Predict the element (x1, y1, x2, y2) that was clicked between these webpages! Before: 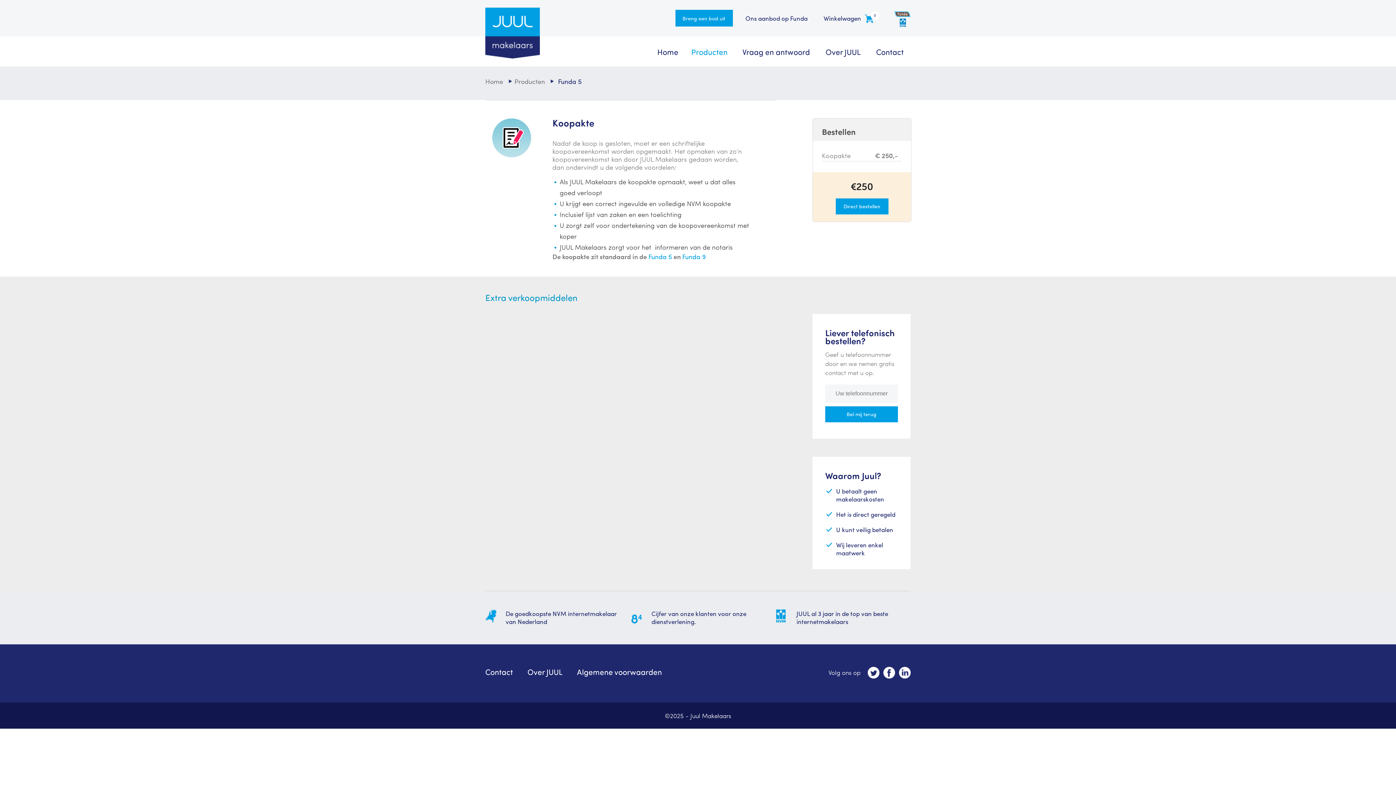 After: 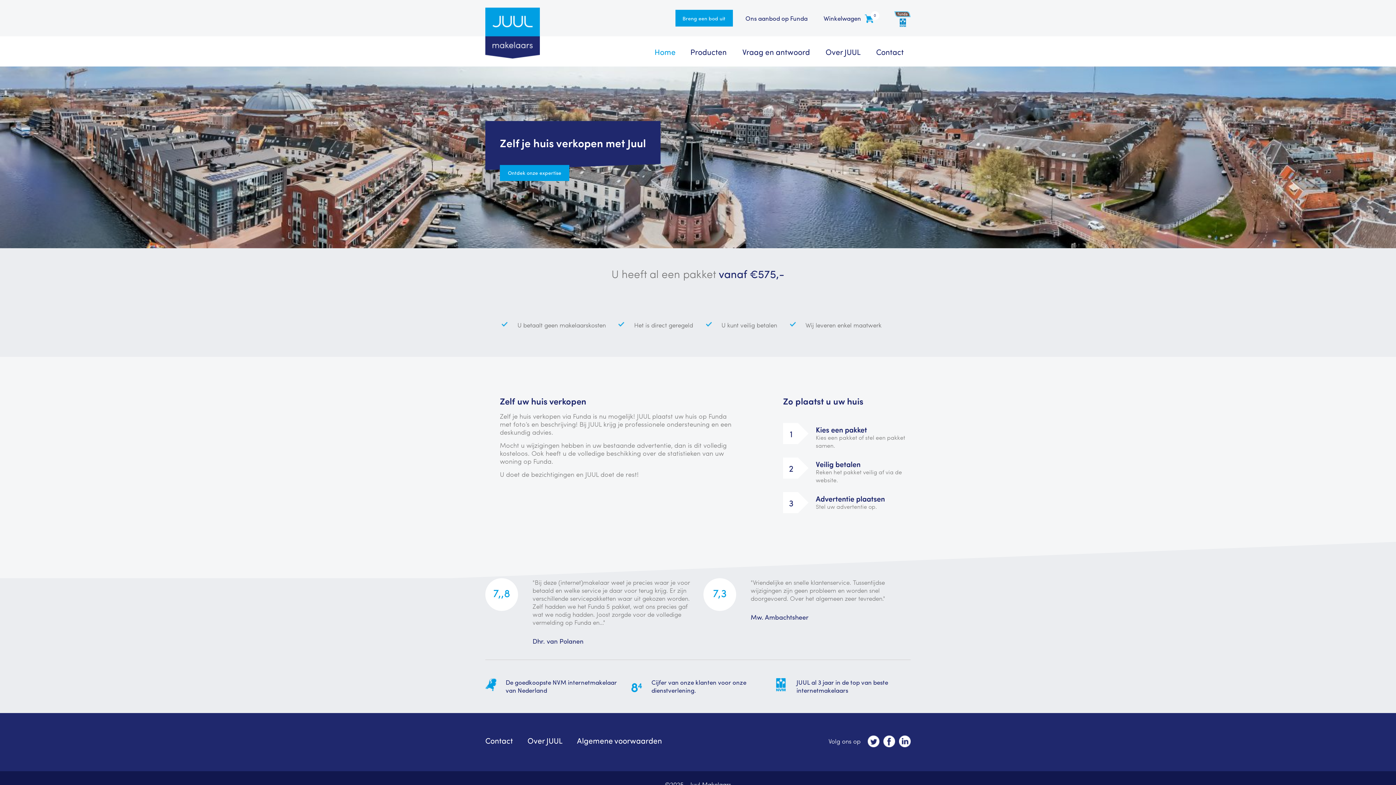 Action: bbox: (485, 76, 512, 85) label: Home